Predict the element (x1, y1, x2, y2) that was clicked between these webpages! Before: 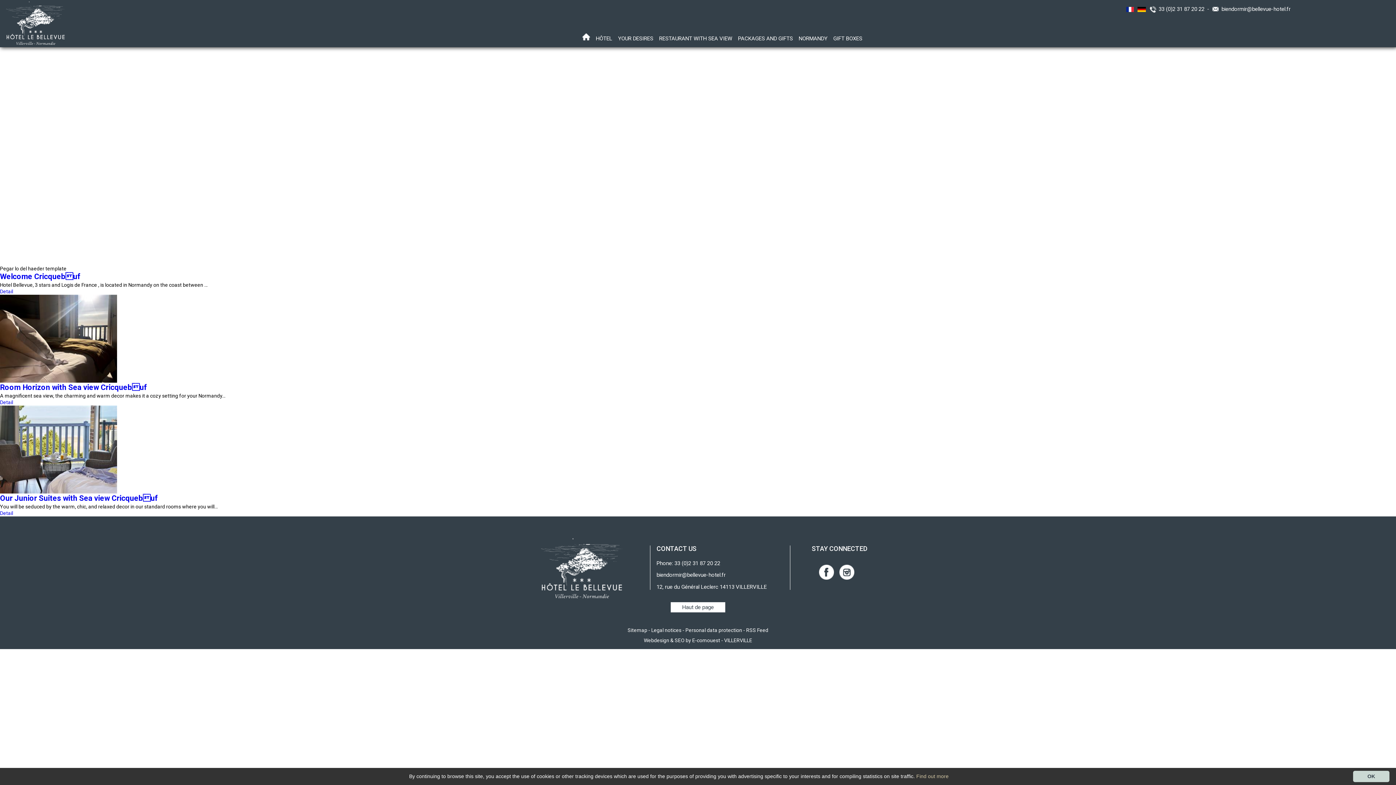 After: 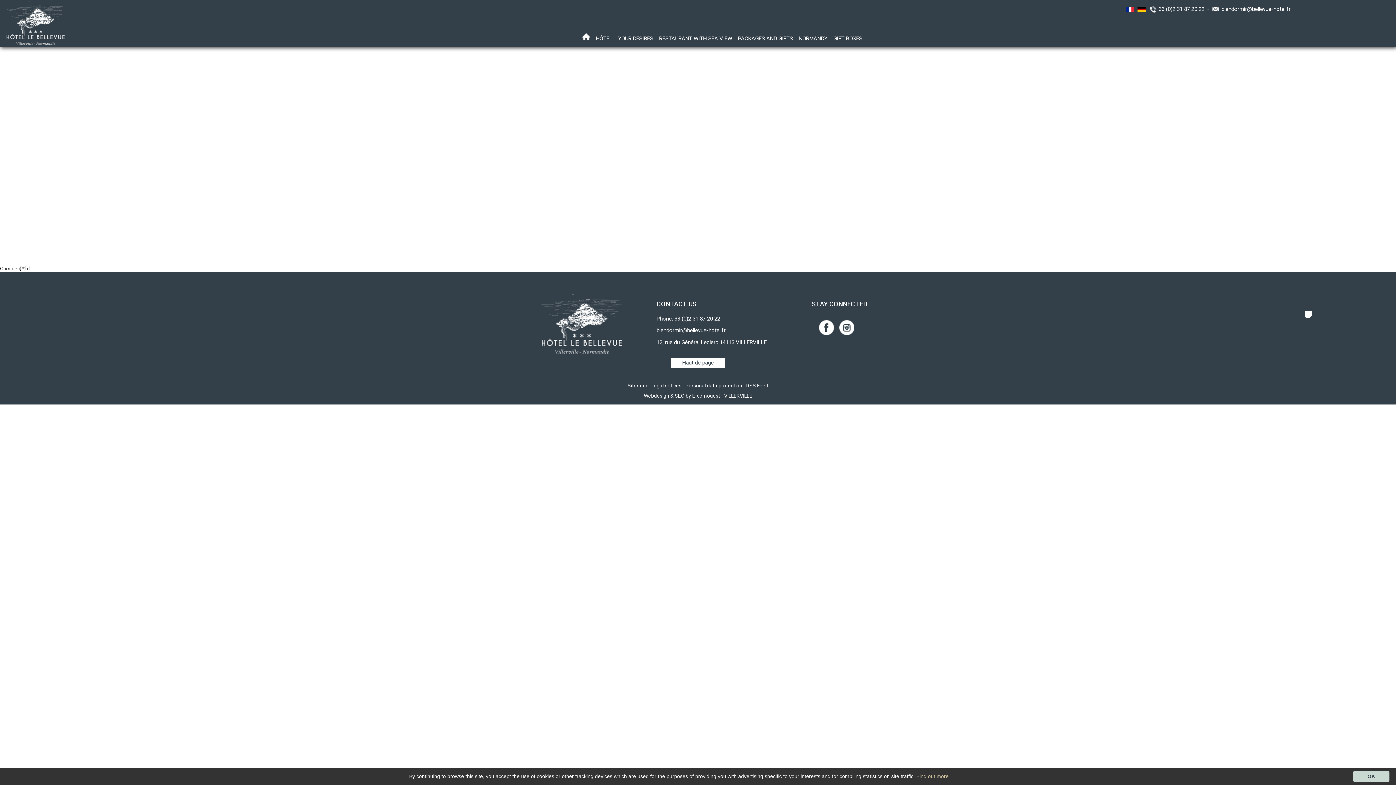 Action: label: Our Junior Suites with Sea view Cricquebuf bbox: (0, 494, 157, 502)